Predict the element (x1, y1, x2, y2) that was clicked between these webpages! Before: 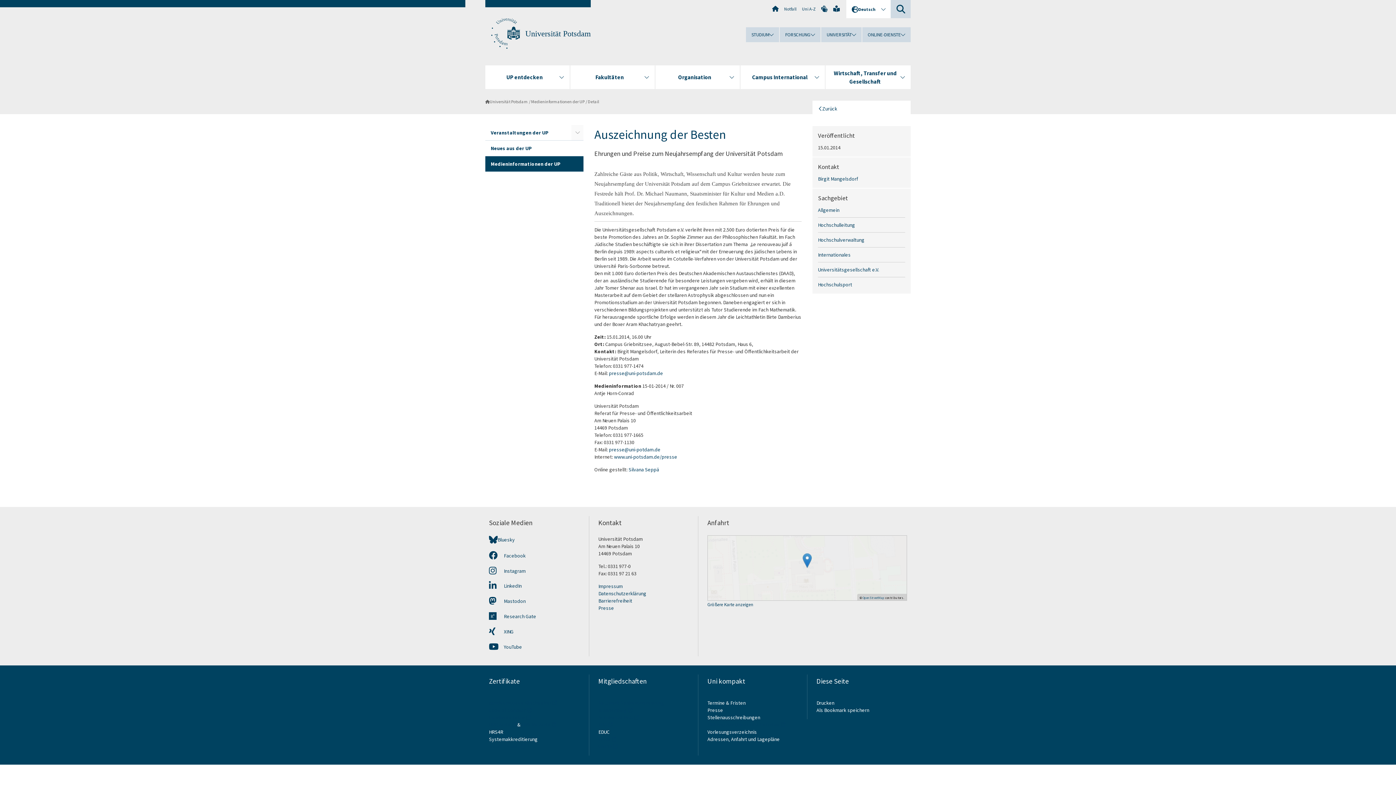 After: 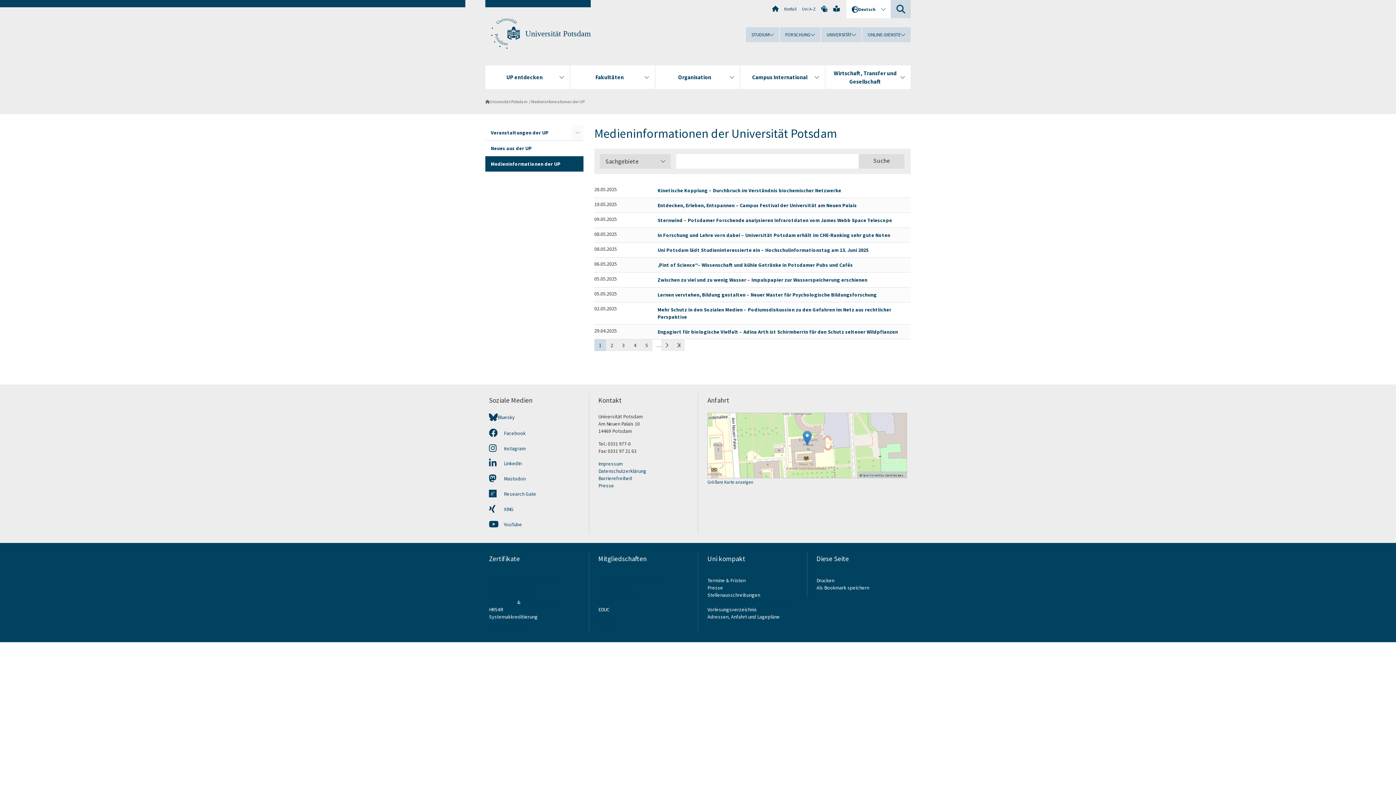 Action: bbox: (485, 156, 583, 171) label: Medieninformationen der UP